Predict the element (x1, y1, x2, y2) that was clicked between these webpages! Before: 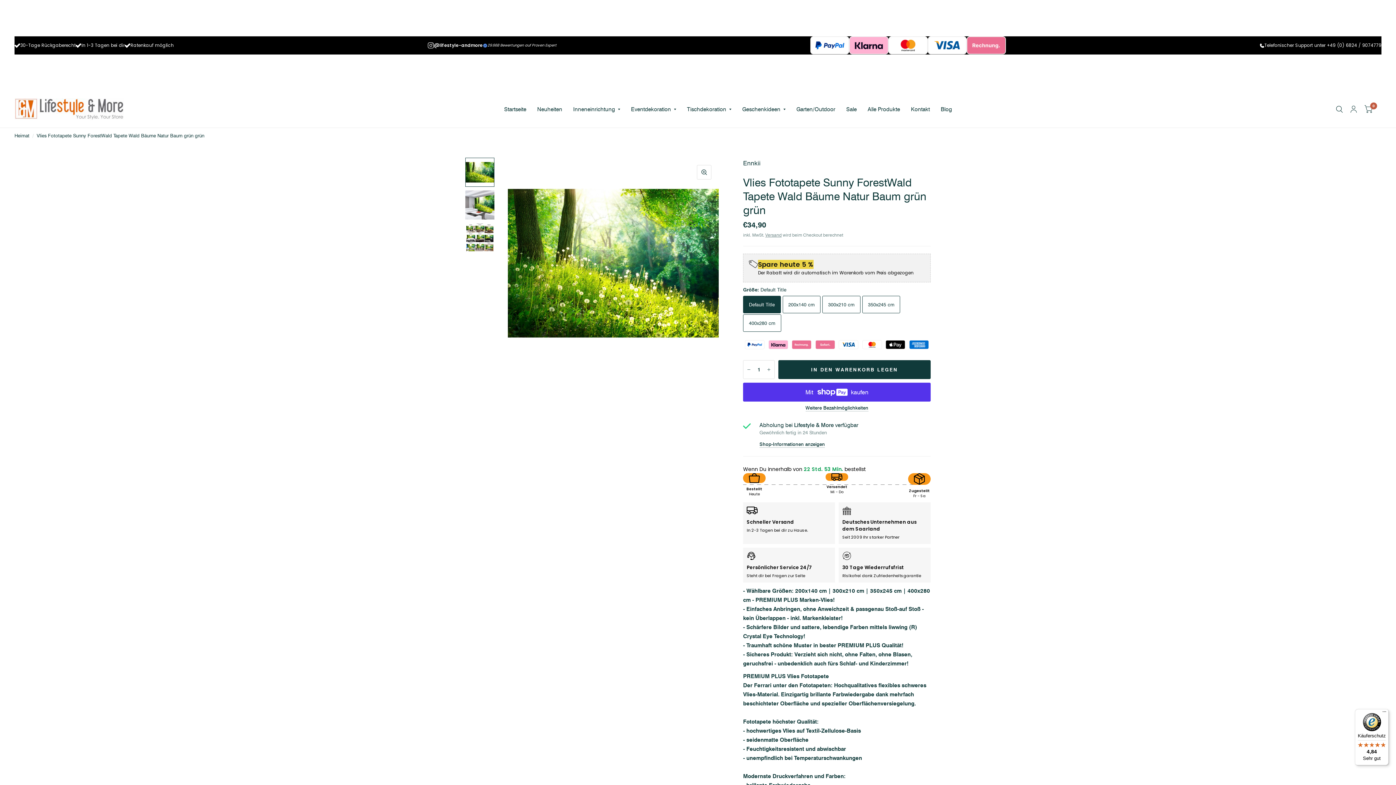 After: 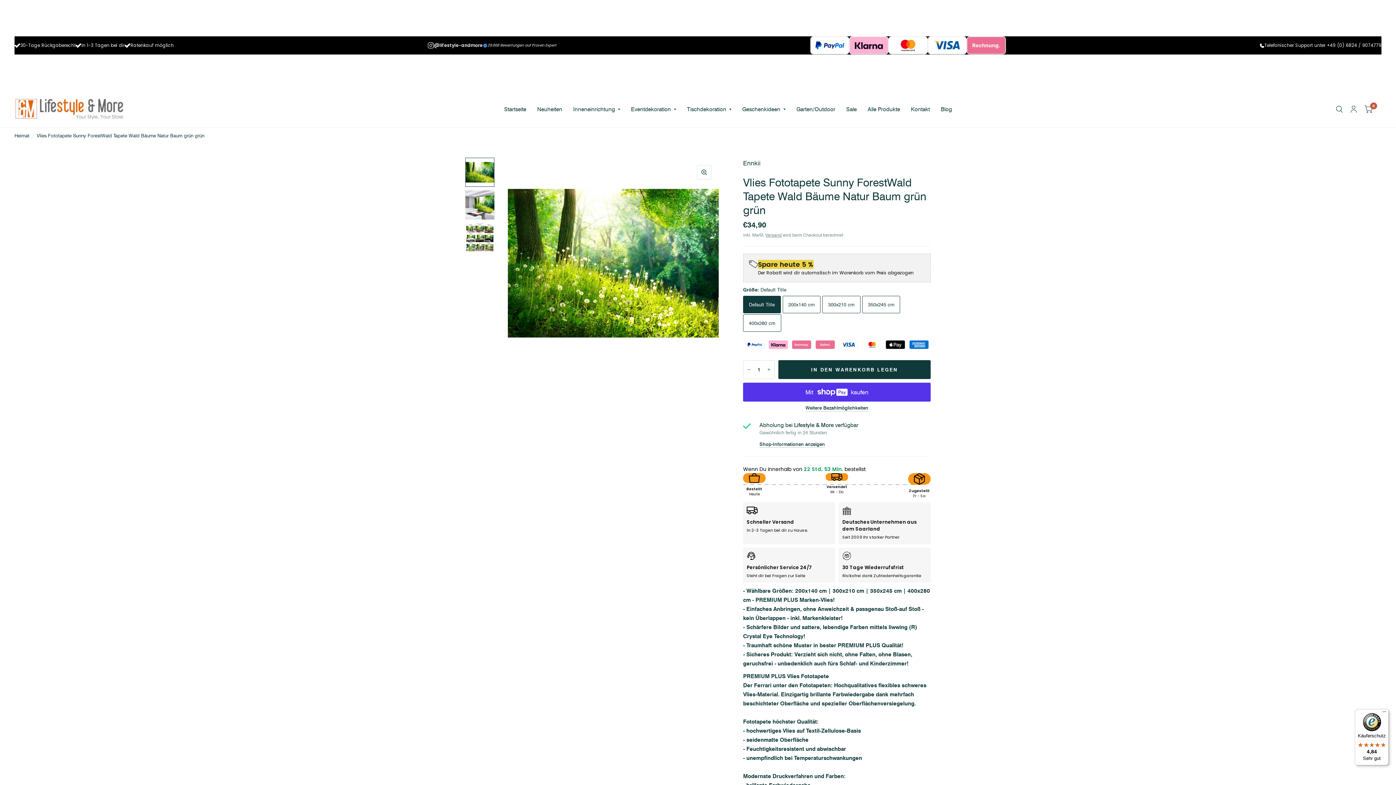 Action: bbox: (1355, 709, 1389, 765) label: Käuferschutz

4,84

Sehr gut